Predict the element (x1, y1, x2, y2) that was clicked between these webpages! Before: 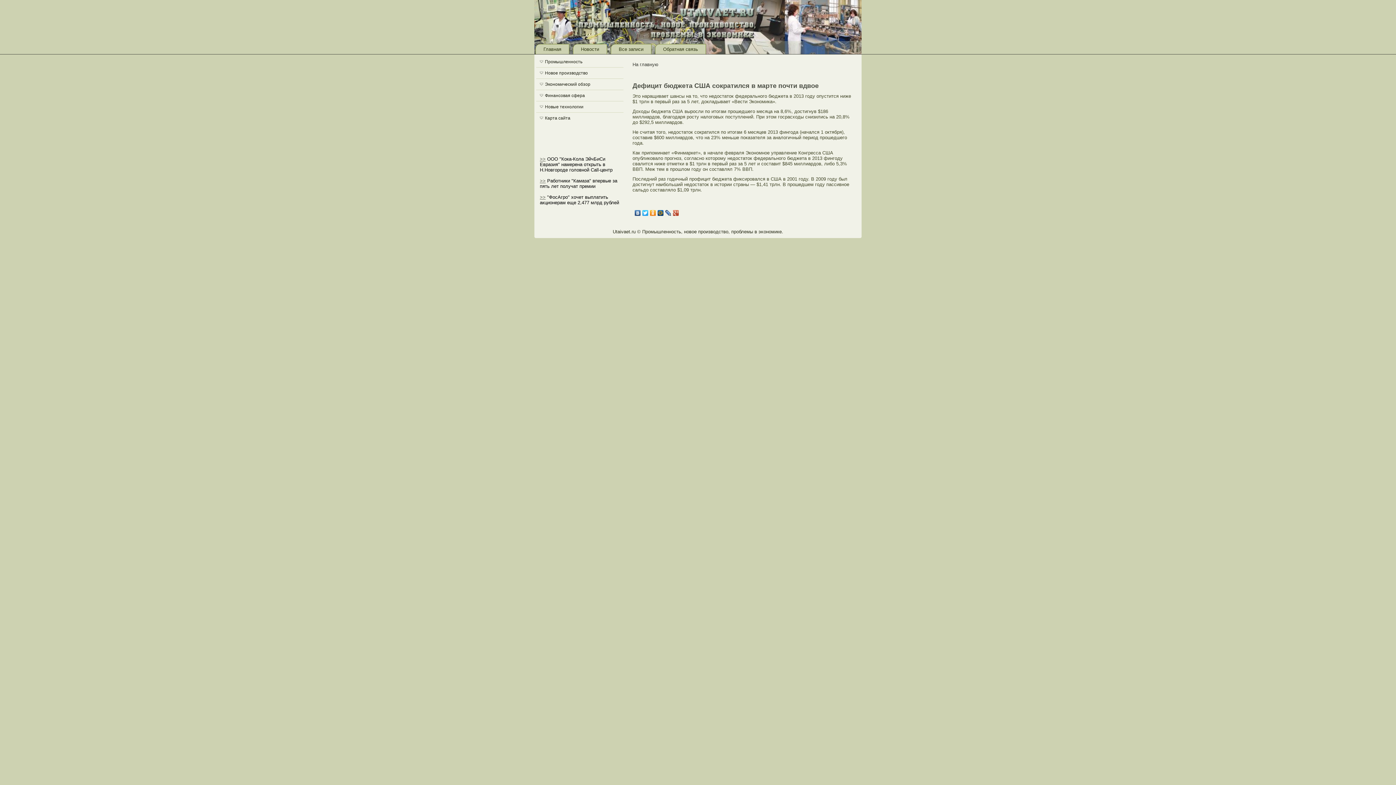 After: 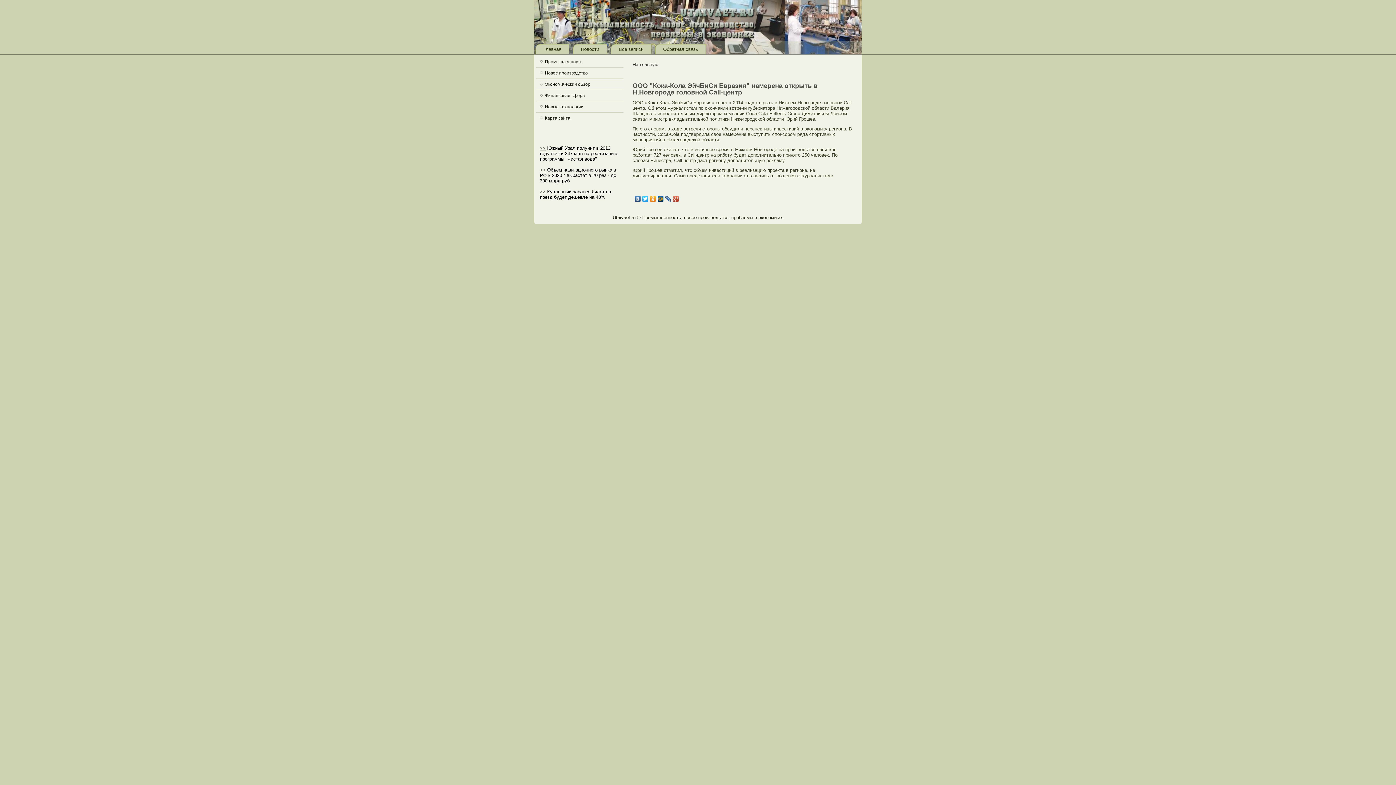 Action: bbox: (540, 156, 545, 161) label: >>